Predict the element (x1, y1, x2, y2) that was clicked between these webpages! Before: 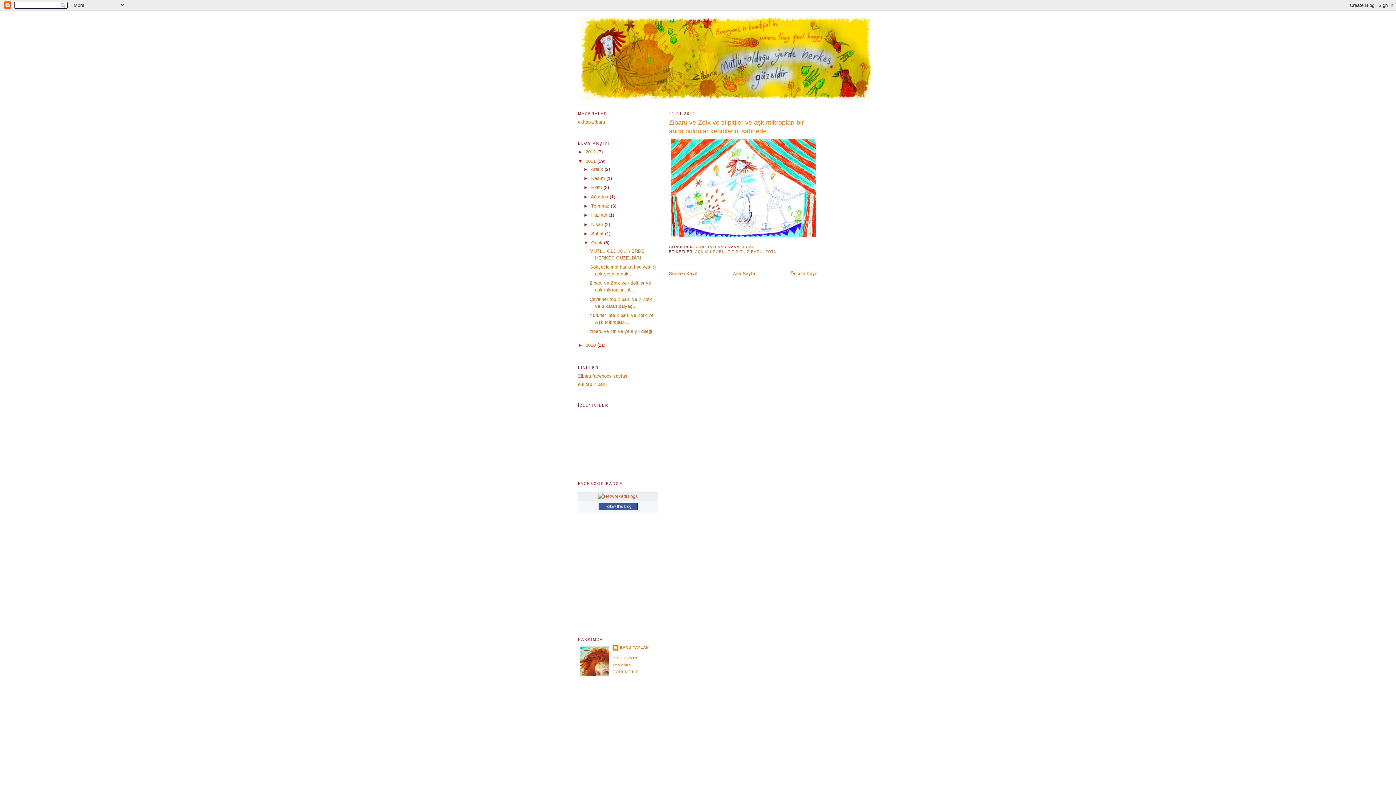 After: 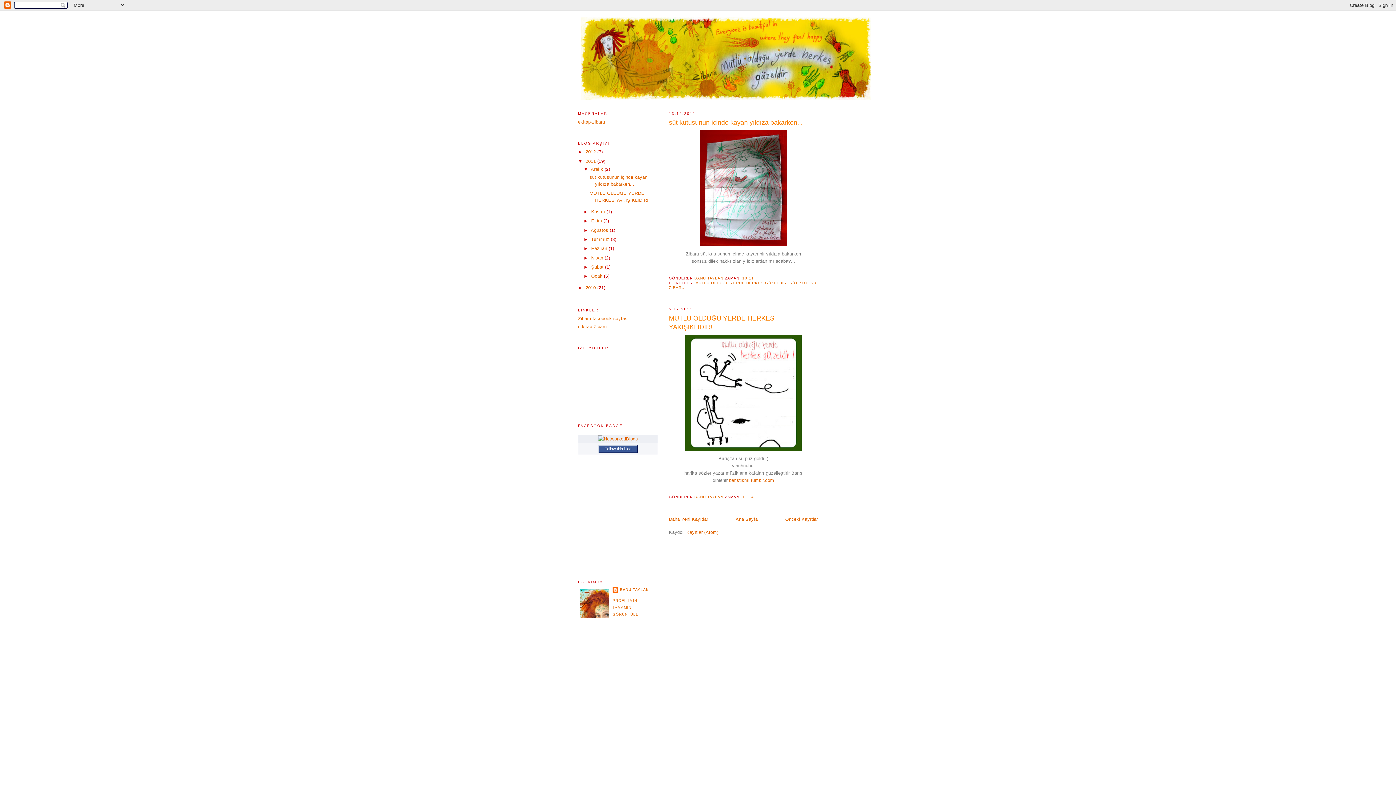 Action: label: Aralık  bbox: (591, 166, 604, 171)